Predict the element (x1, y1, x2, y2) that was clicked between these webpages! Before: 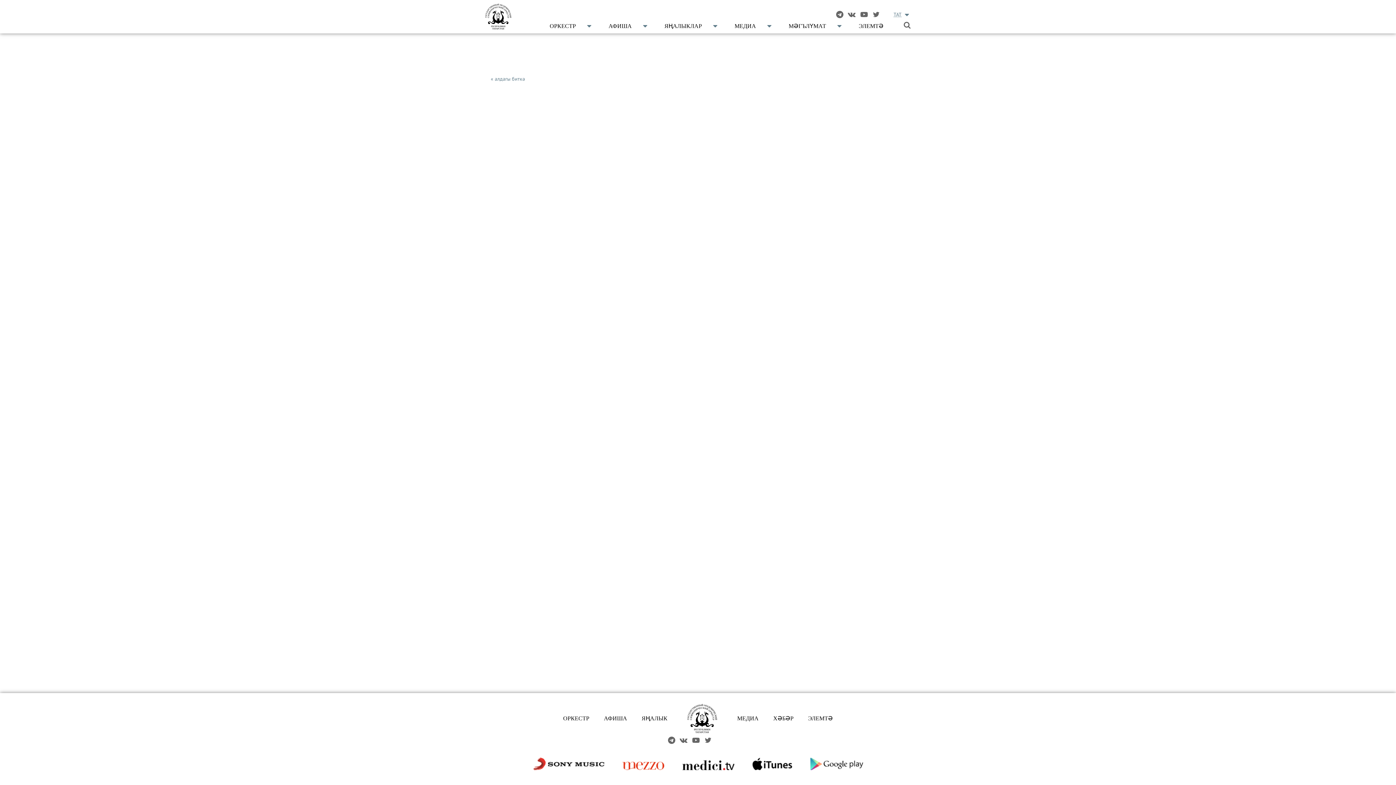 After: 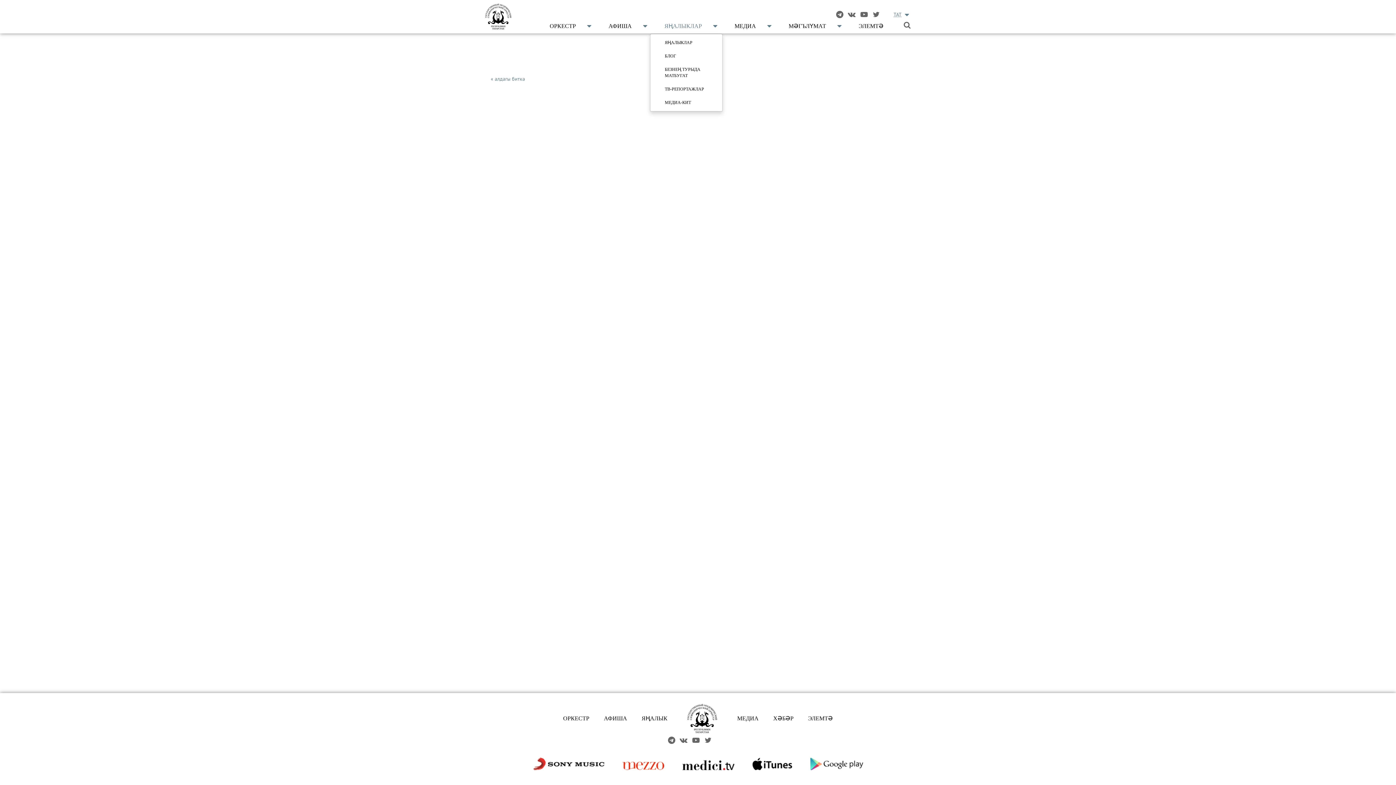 Action: bbox: (650, 18, 716, 33) label: ЯҢАЛЫКЛАР